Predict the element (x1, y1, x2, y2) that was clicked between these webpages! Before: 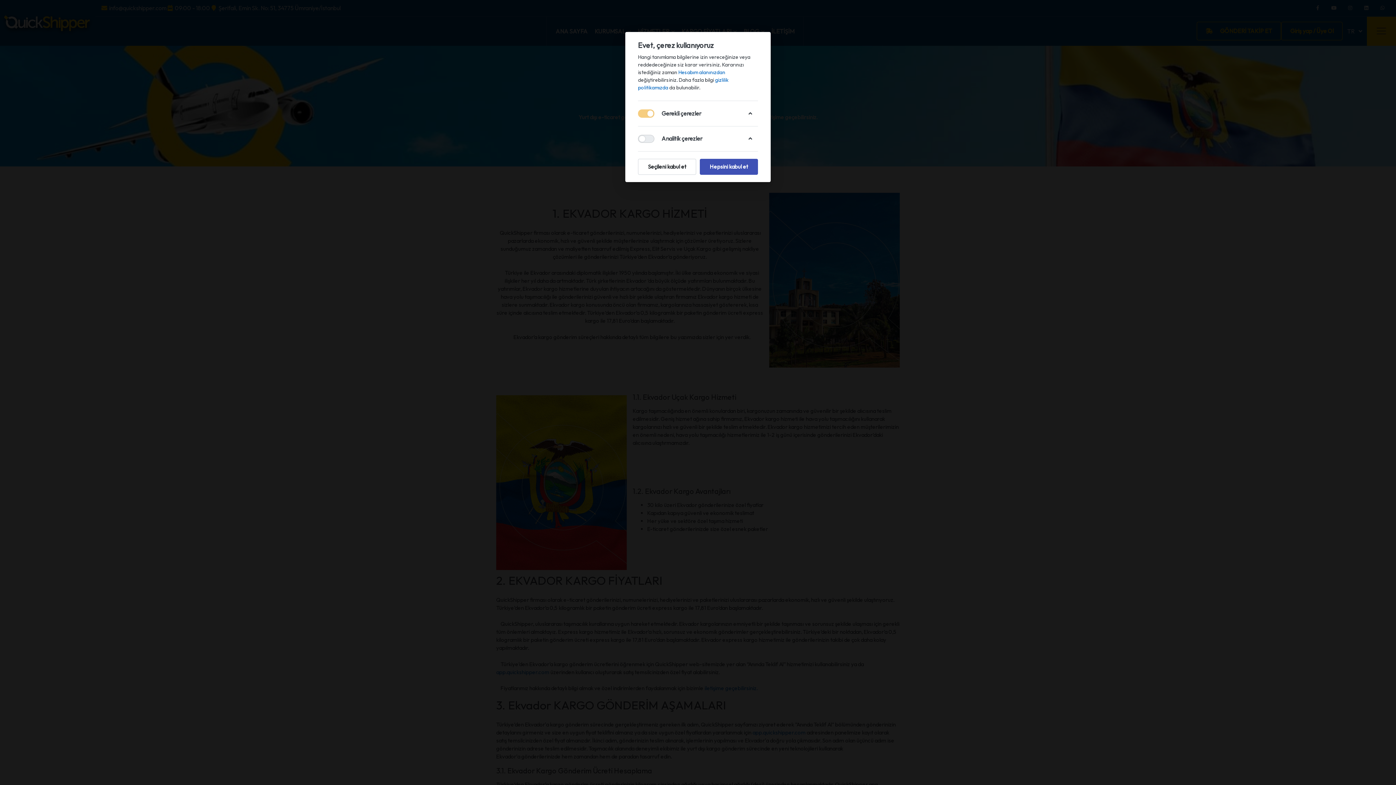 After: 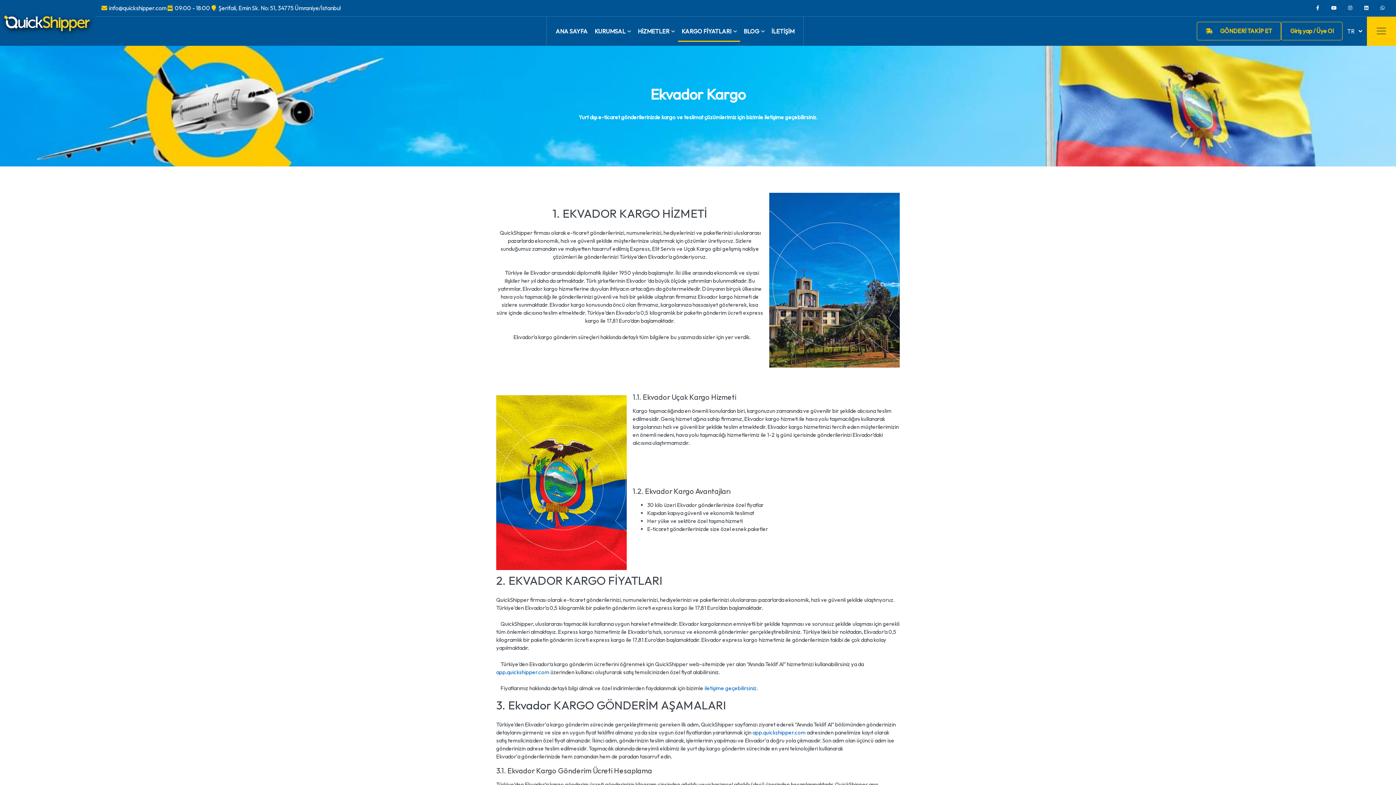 Action: label: Seçileni kabul et bbox: (638, 158, 696, 174)